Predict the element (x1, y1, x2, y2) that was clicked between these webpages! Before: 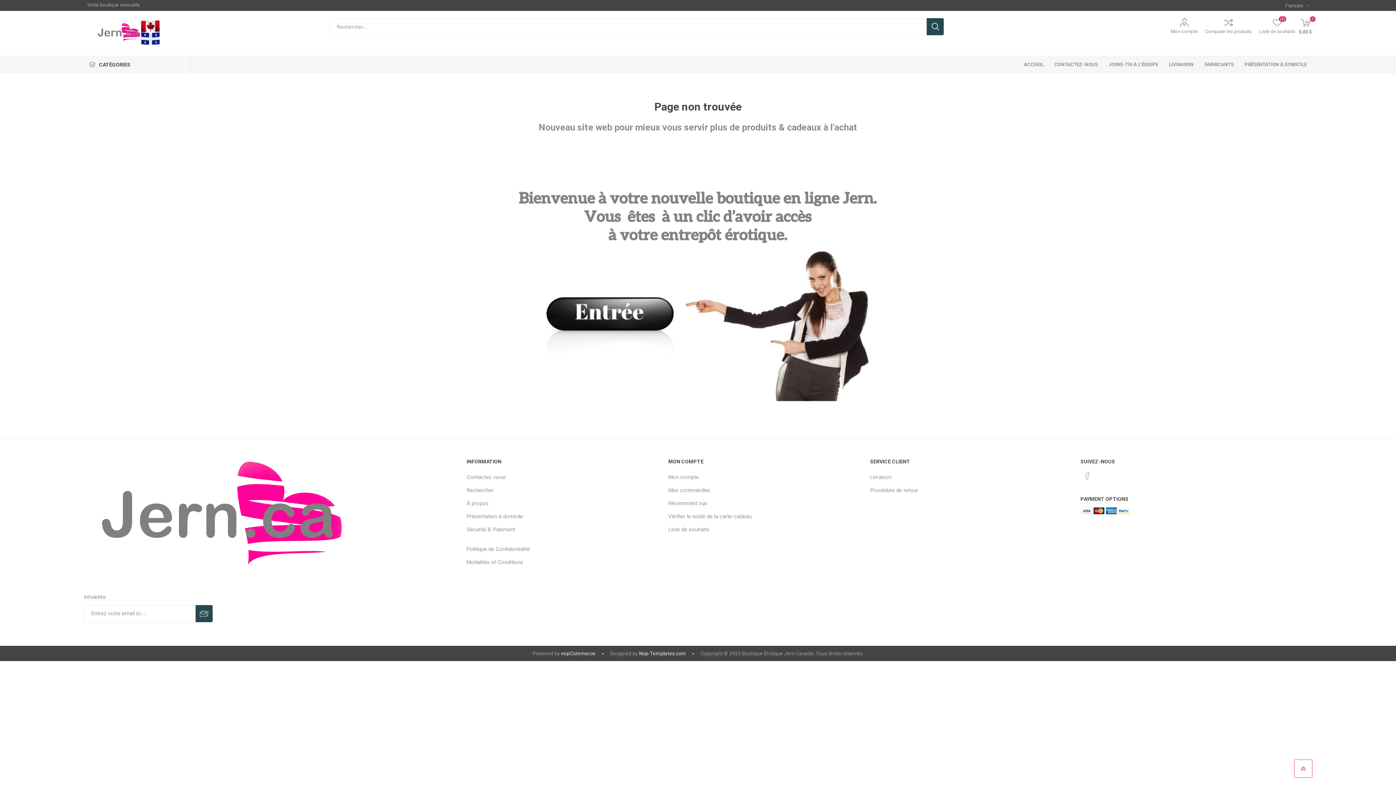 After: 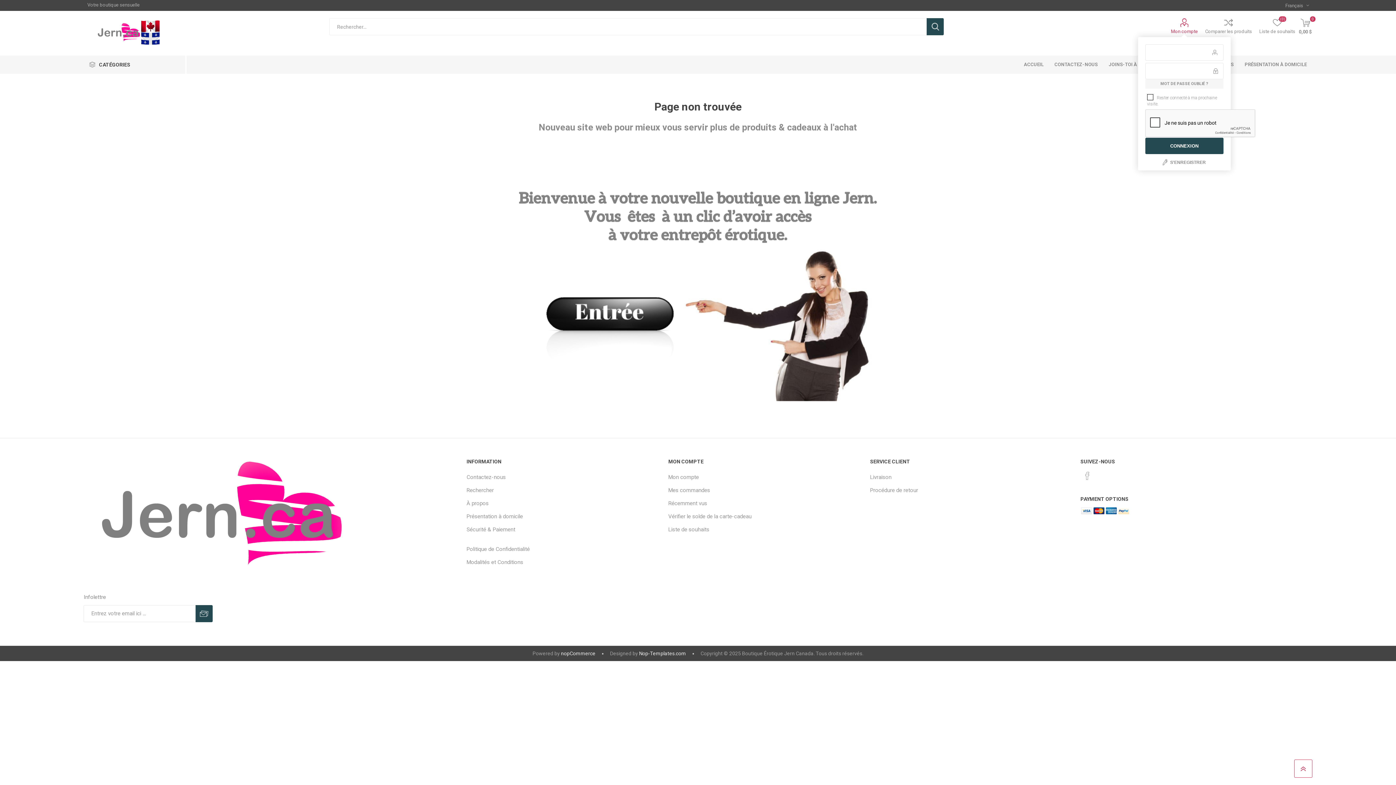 Action: label: Mon compte bbox: (1171, 18, 1198, 34)